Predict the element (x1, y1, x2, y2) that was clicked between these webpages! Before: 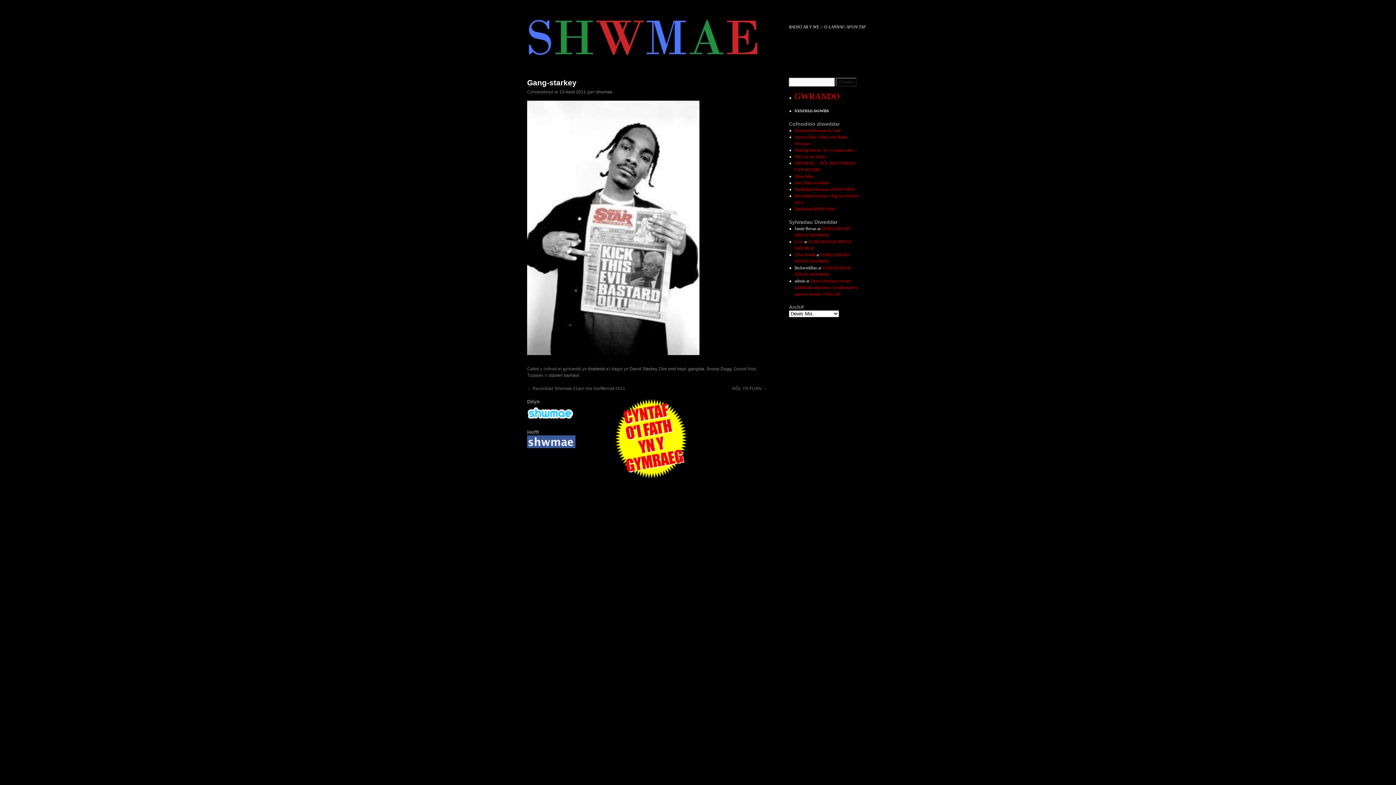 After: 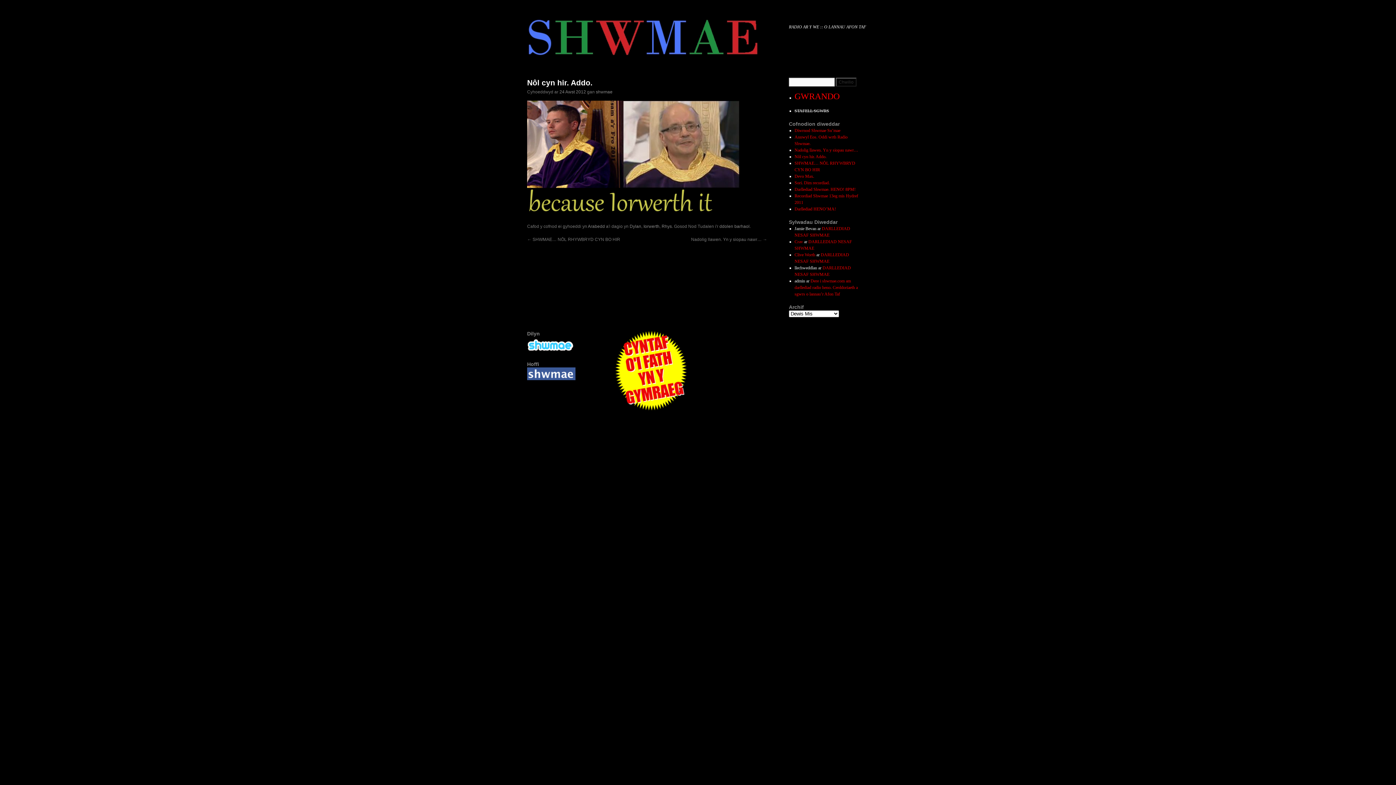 Action: bbox: (794, 154, 826, 159) label: Nôl cyn hir. Addo.